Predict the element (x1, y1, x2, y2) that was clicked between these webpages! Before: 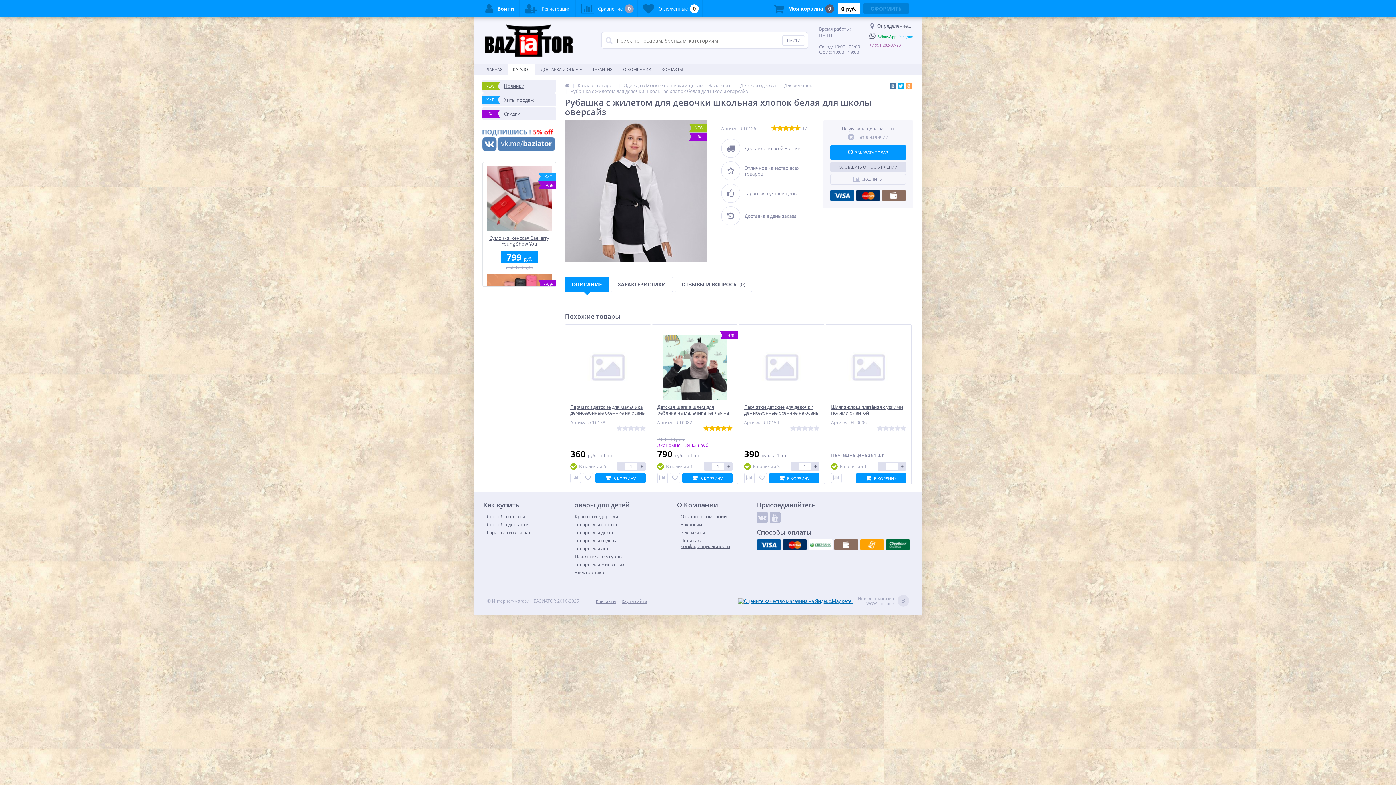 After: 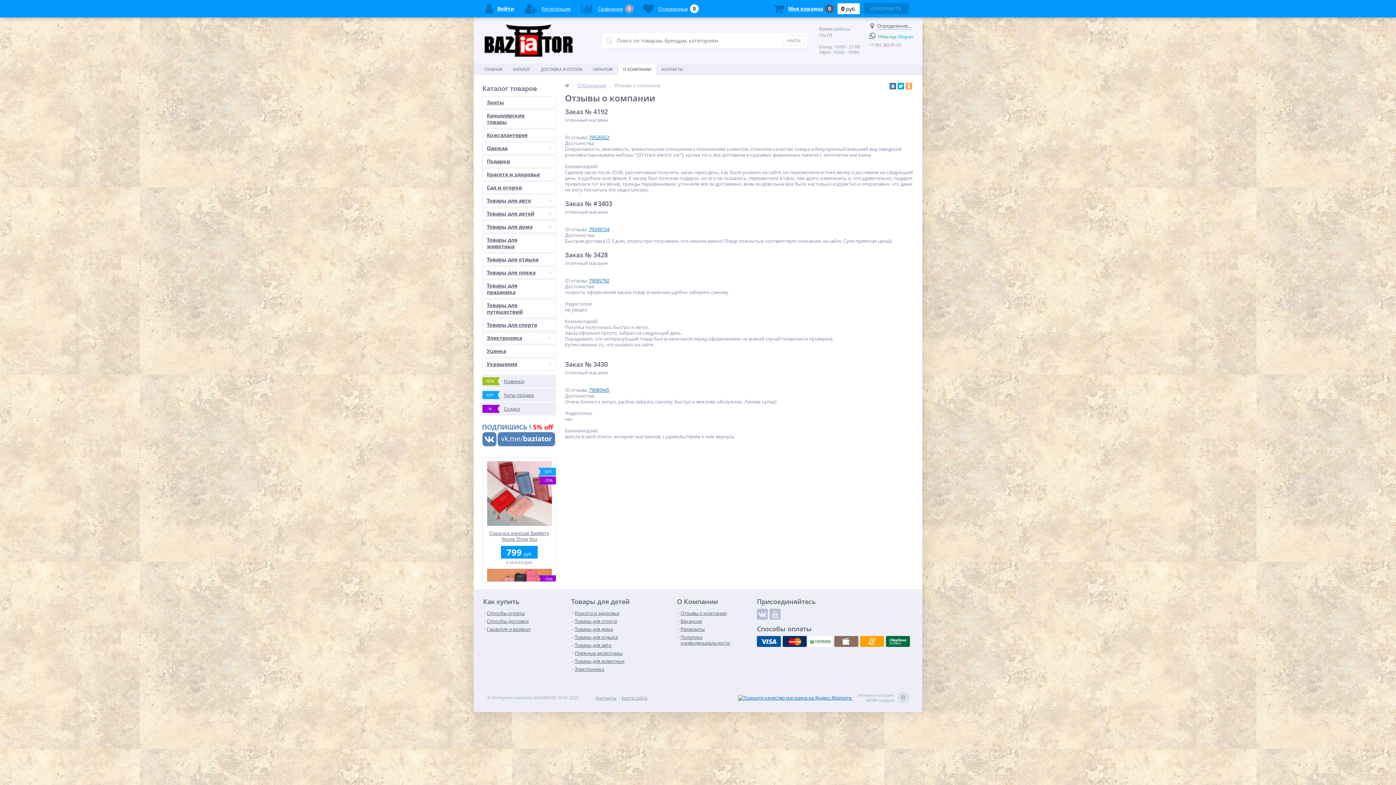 Action: label: Отзывы о компании bbox: (678, 513, 726, 519)